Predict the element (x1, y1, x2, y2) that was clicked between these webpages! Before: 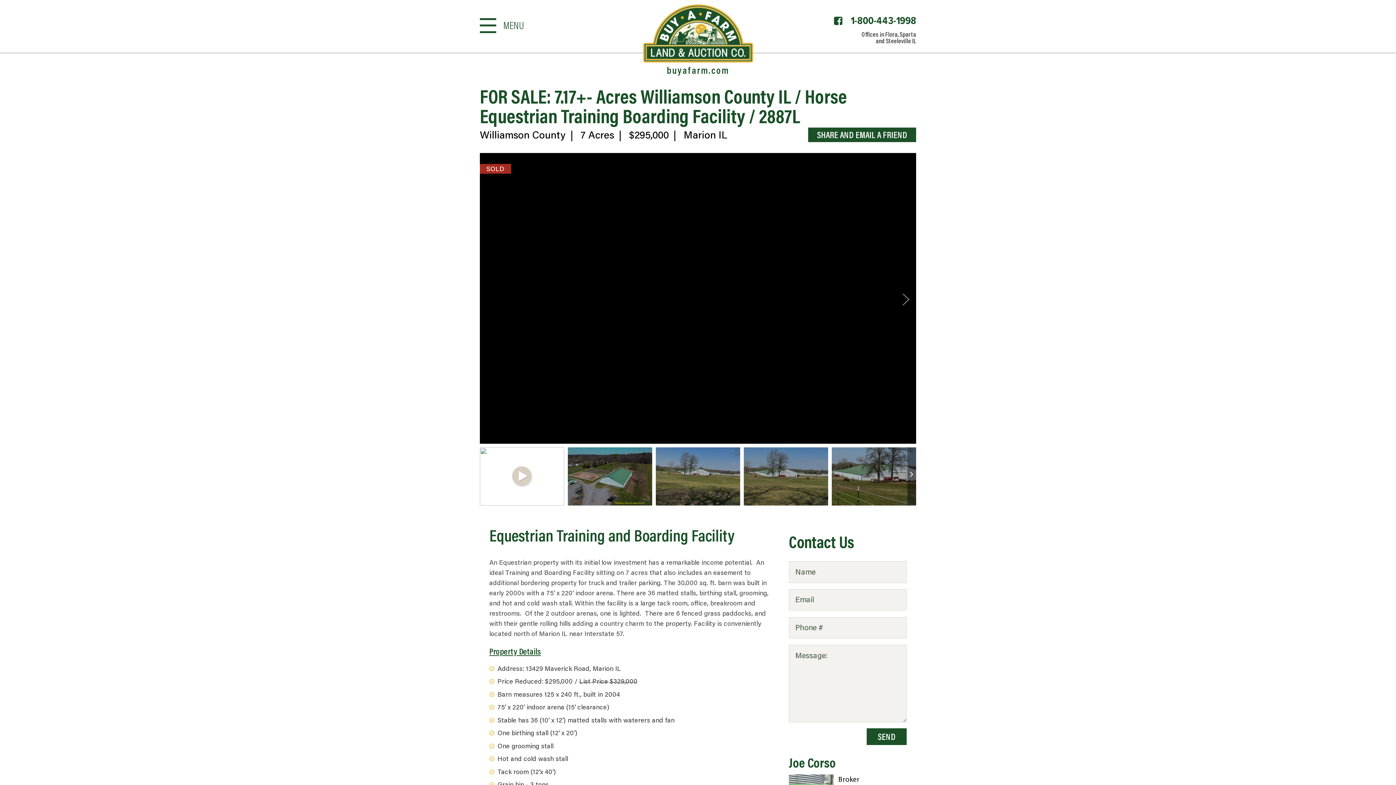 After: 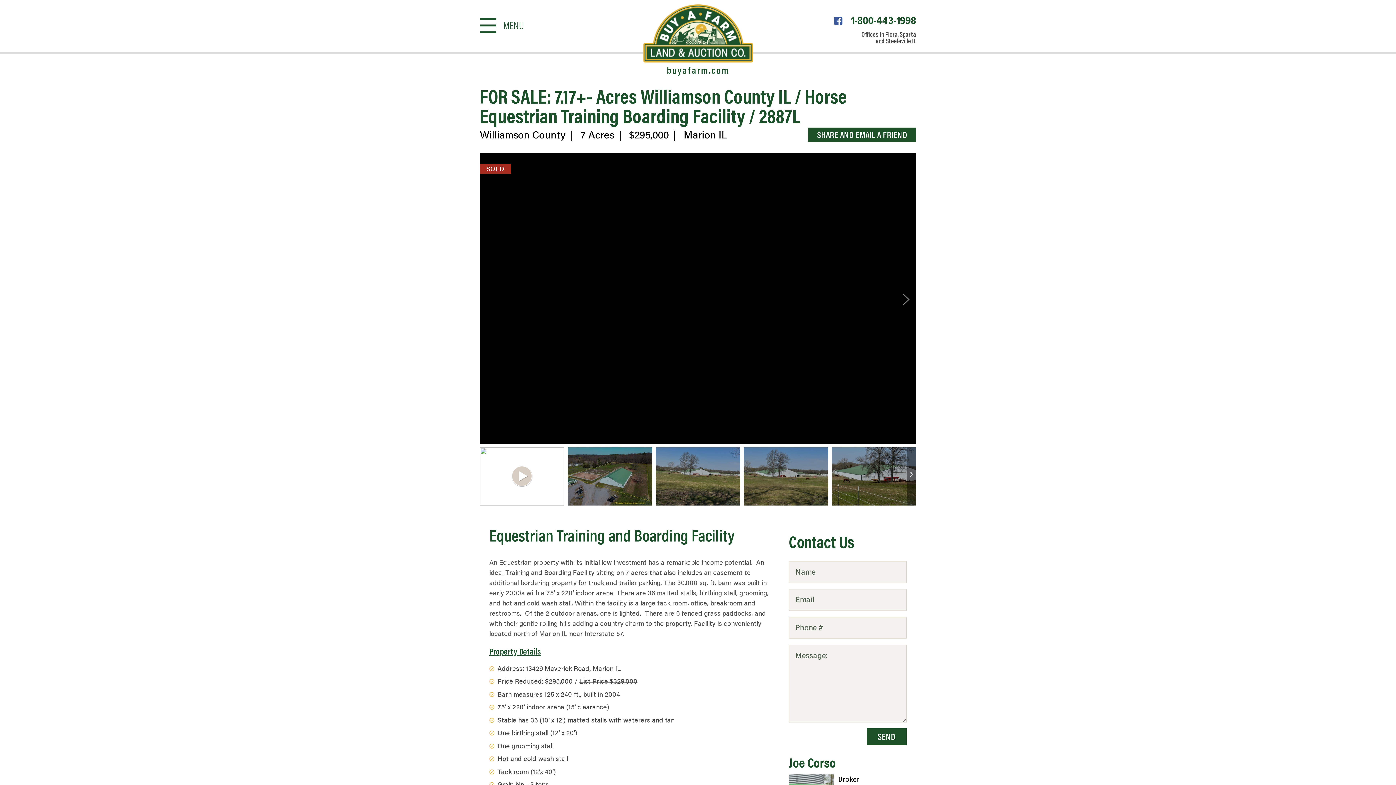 Action: bbox: (834, 17, 842, 26) label: facebook link